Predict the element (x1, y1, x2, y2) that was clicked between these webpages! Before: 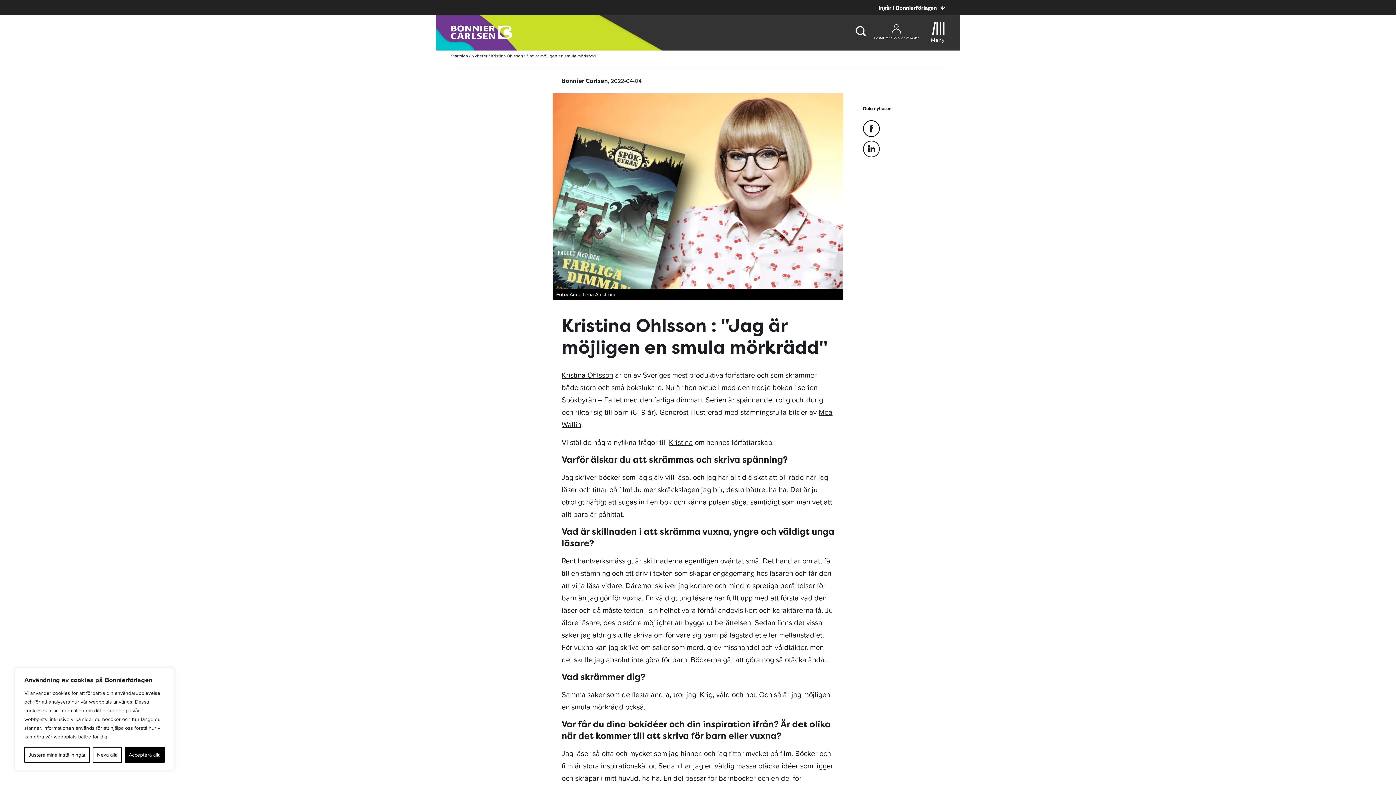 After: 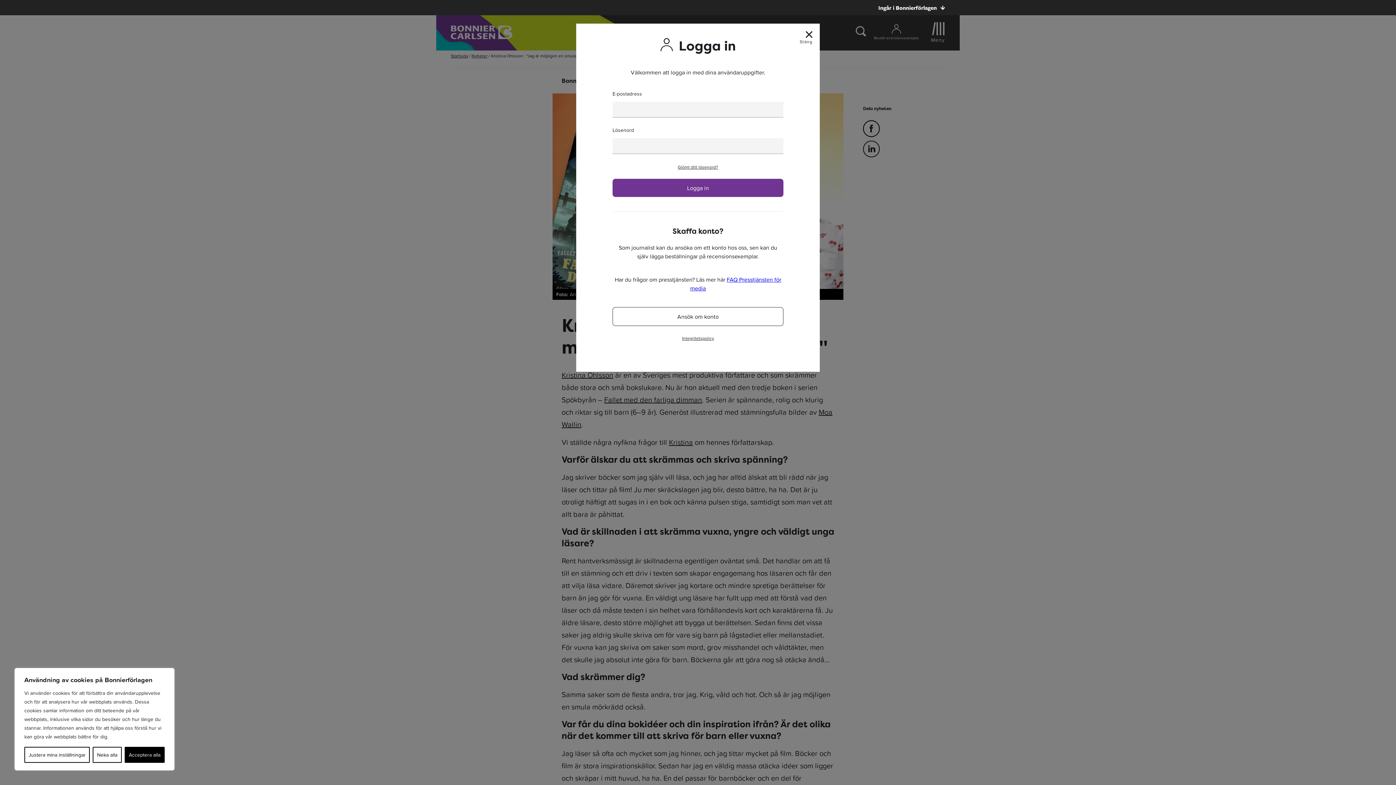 Action: bbox: (874, 23, 918, 40) label: Beställ recensionsexemplar